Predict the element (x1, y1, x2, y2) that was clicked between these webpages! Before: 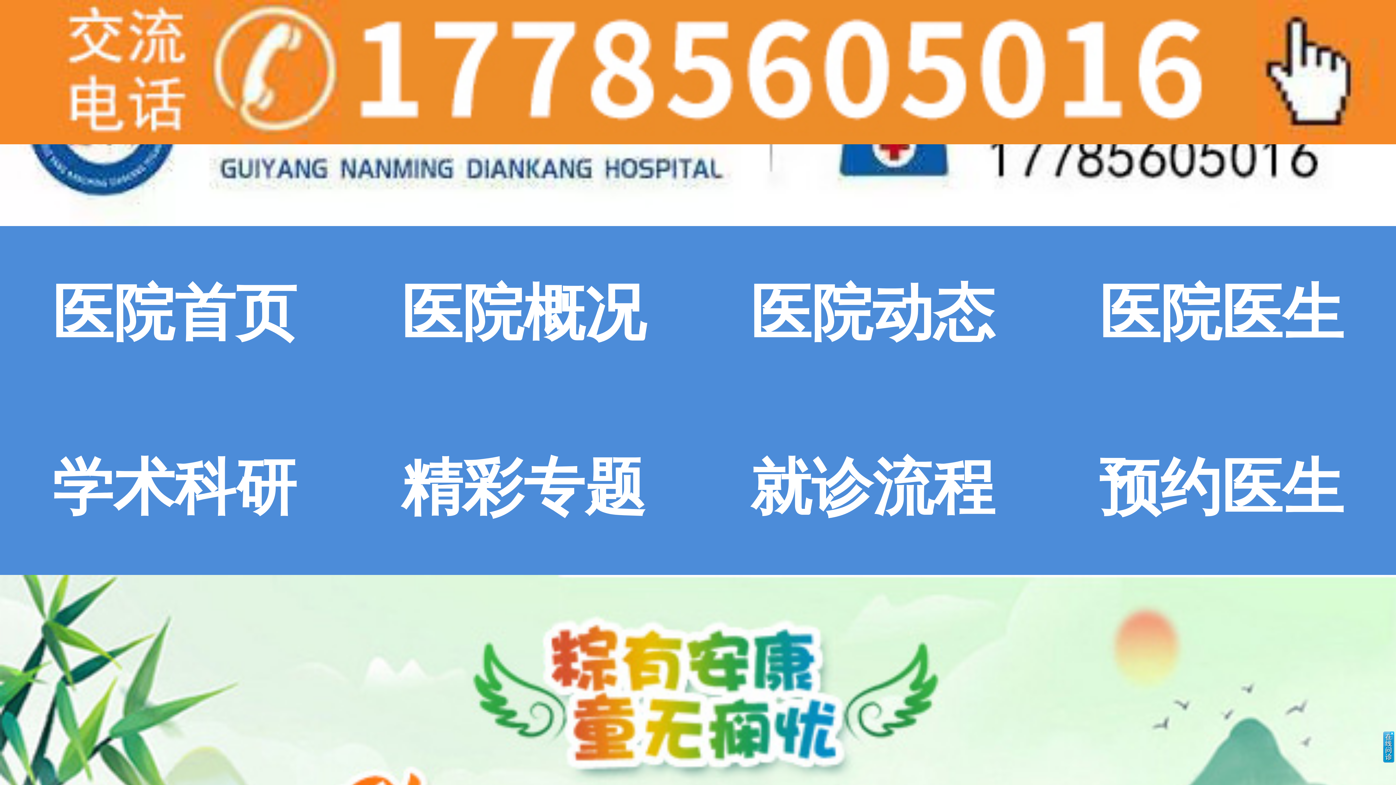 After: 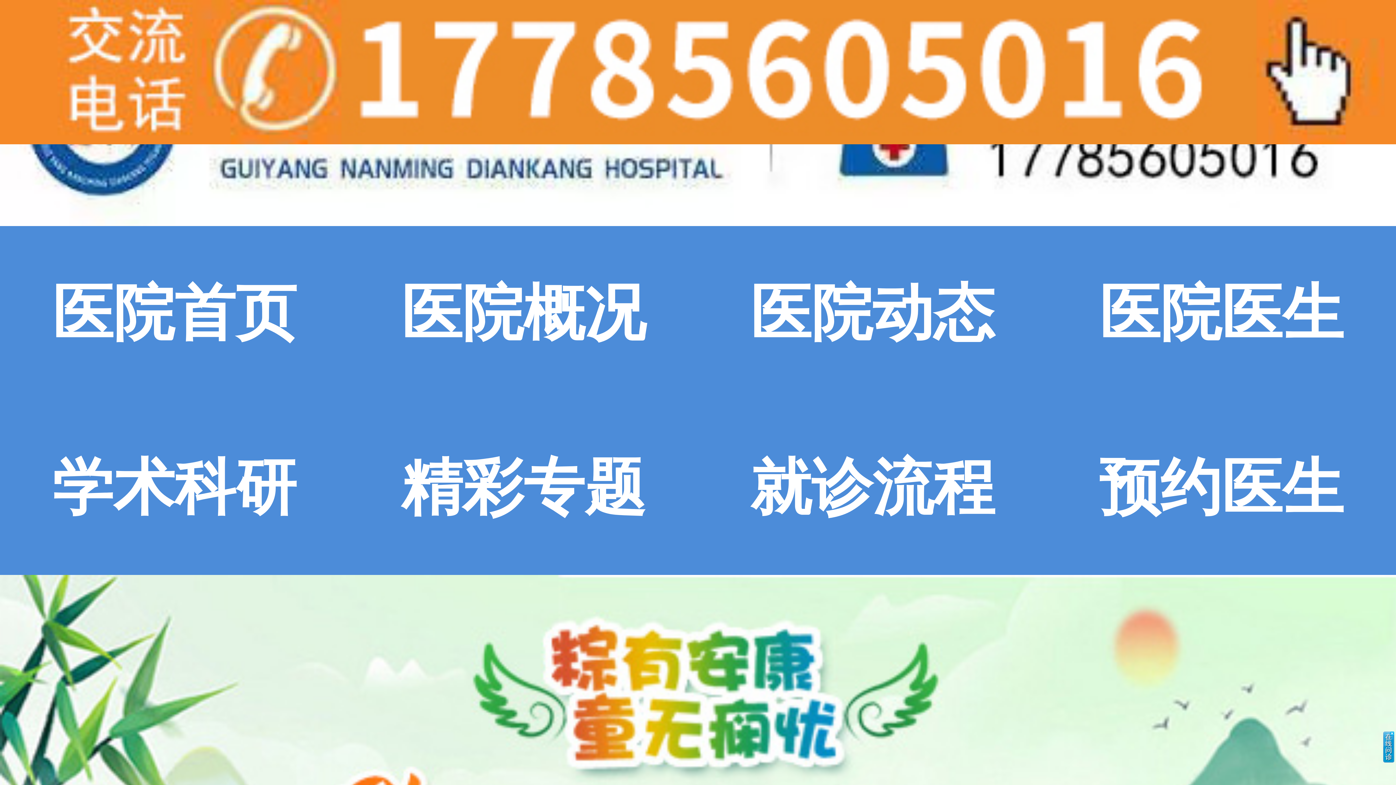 Action: label: 预约医生 bbox: (1099, 454, 1344, 521)